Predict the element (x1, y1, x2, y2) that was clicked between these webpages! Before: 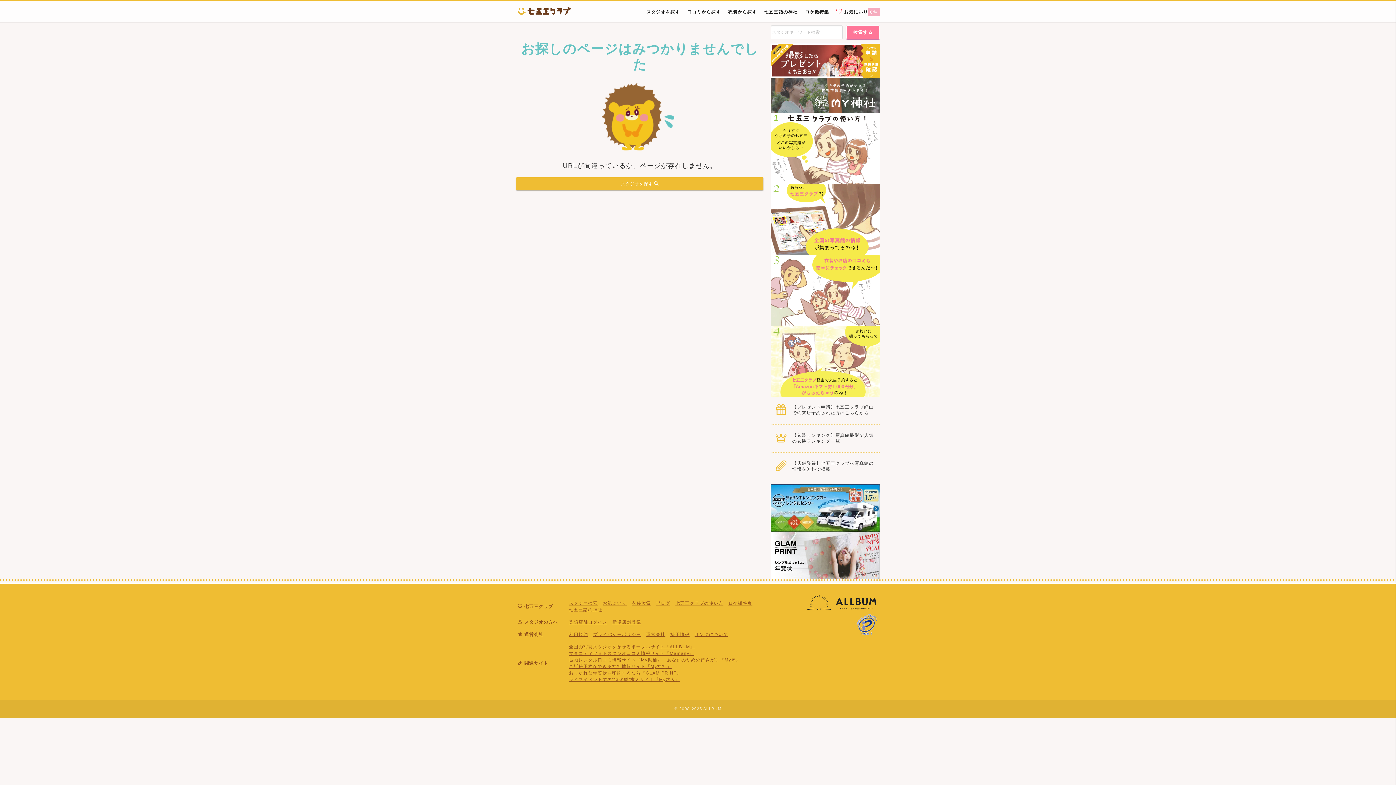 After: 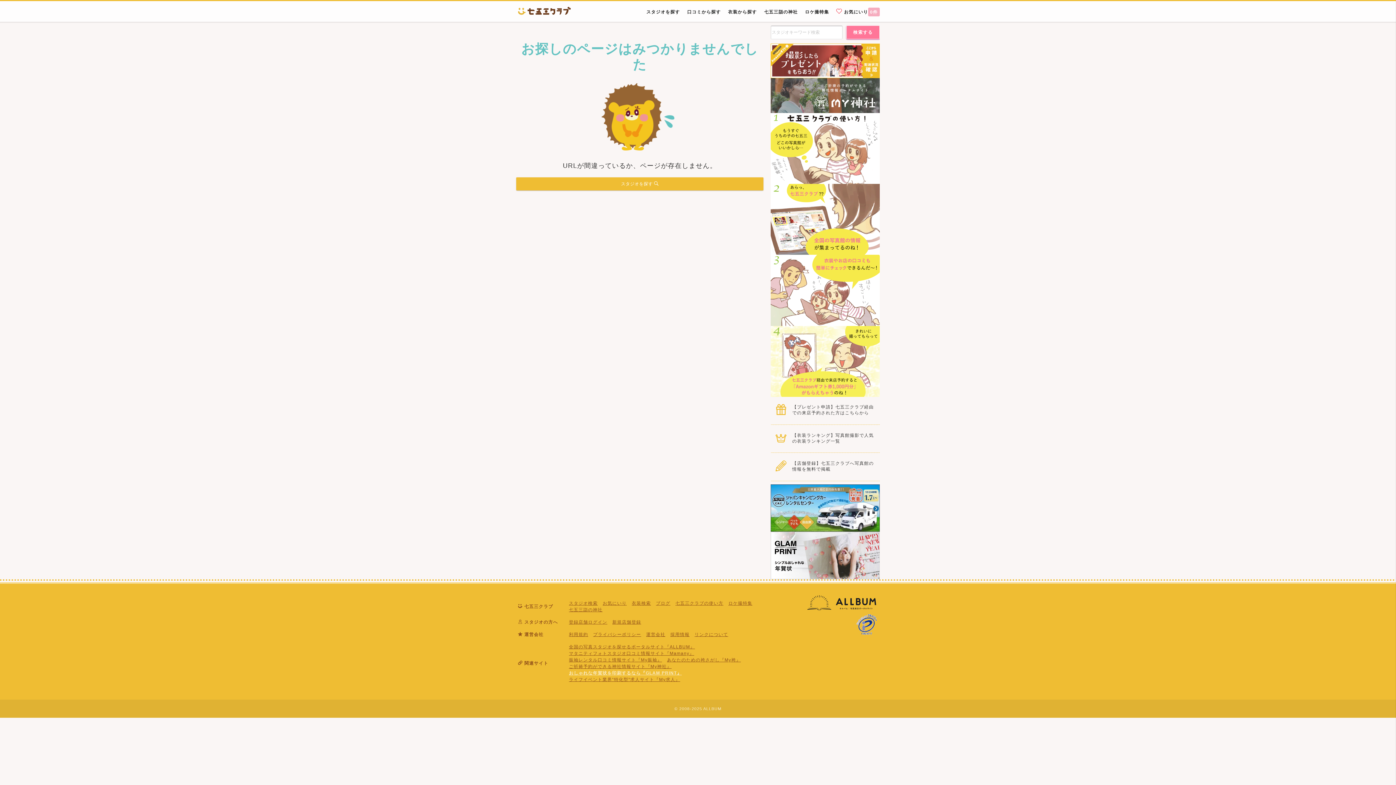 Action: label: おしゃれな年賀状を印刷するなら『GLAM PRINT』 bbox: (569, 670, 681, 675)